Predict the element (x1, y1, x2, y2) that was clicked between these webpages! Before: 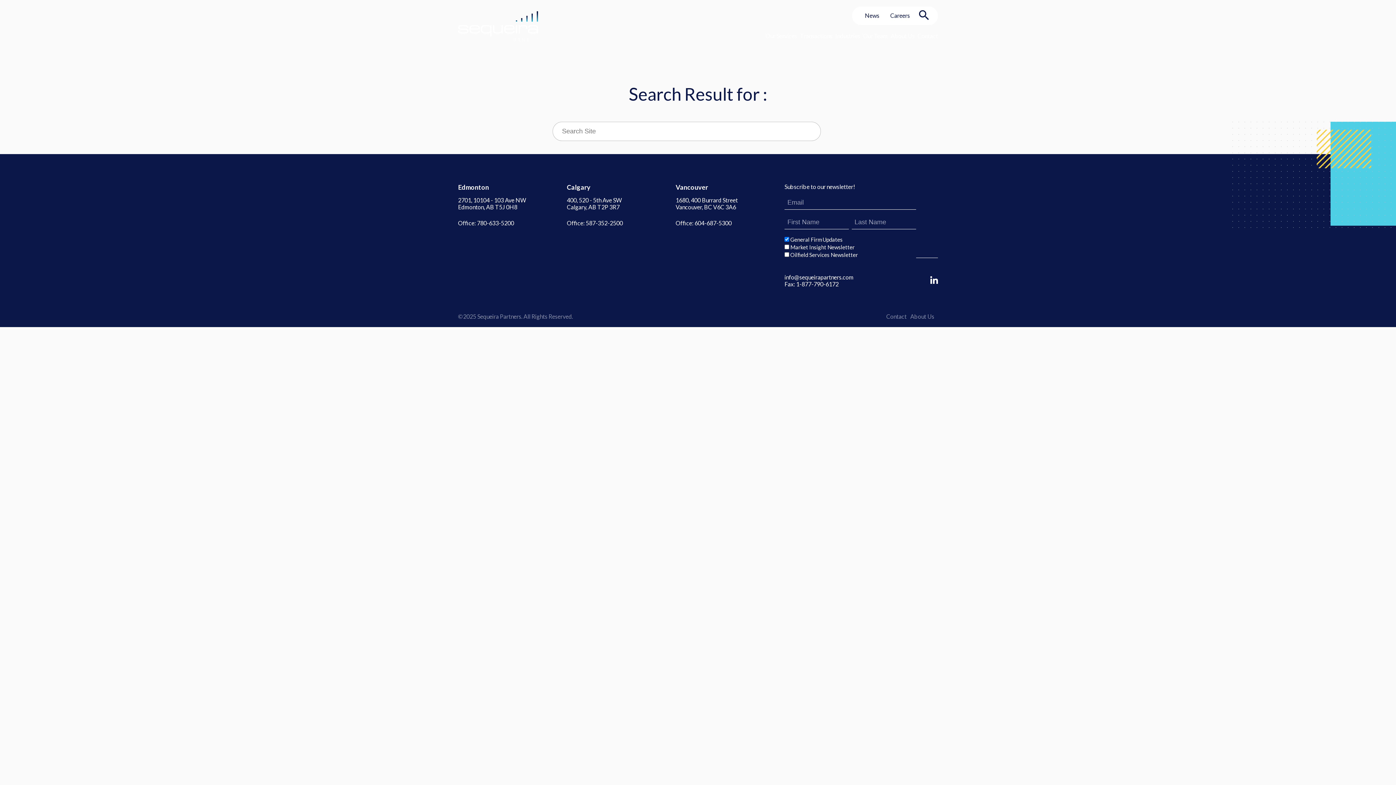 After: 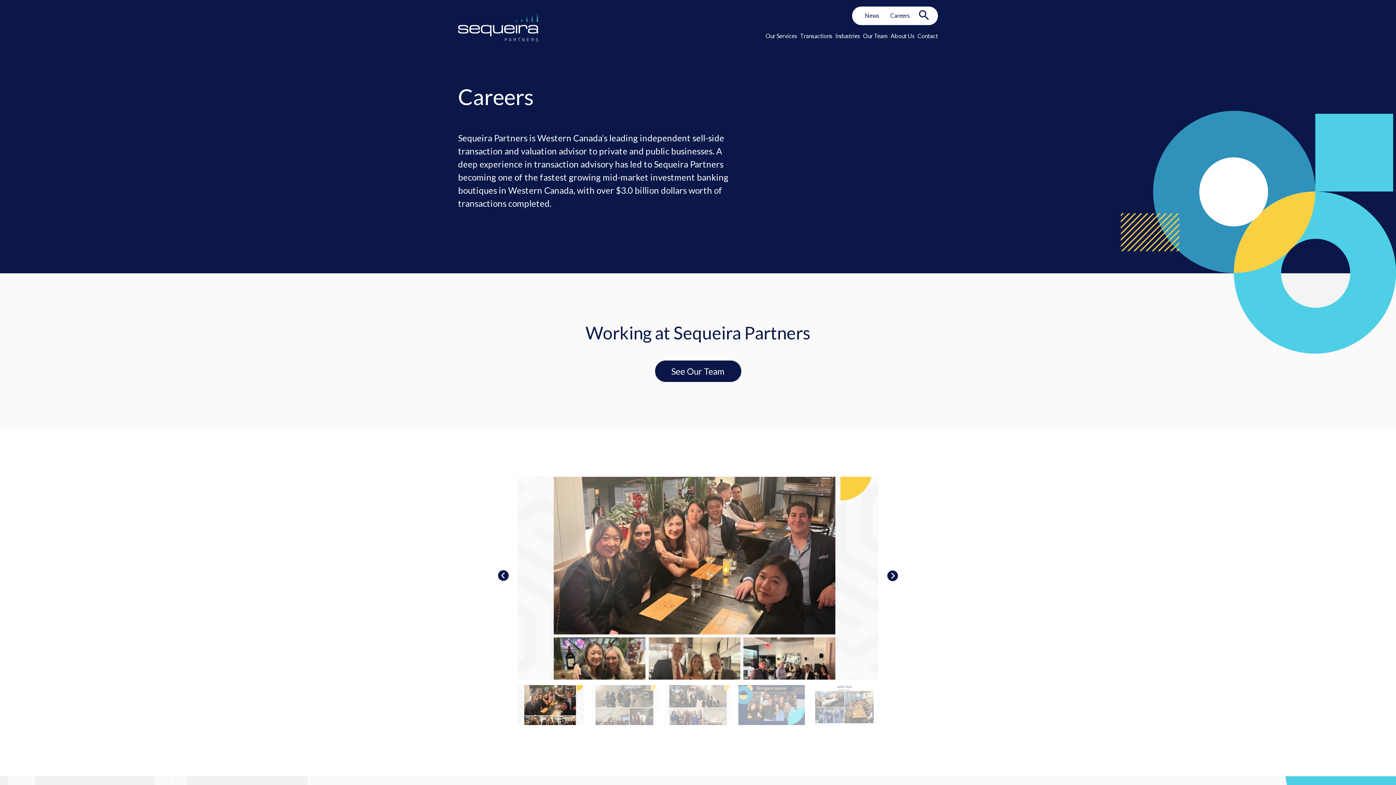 Action: label: Careers bbox: (890, 11, 910, 18)